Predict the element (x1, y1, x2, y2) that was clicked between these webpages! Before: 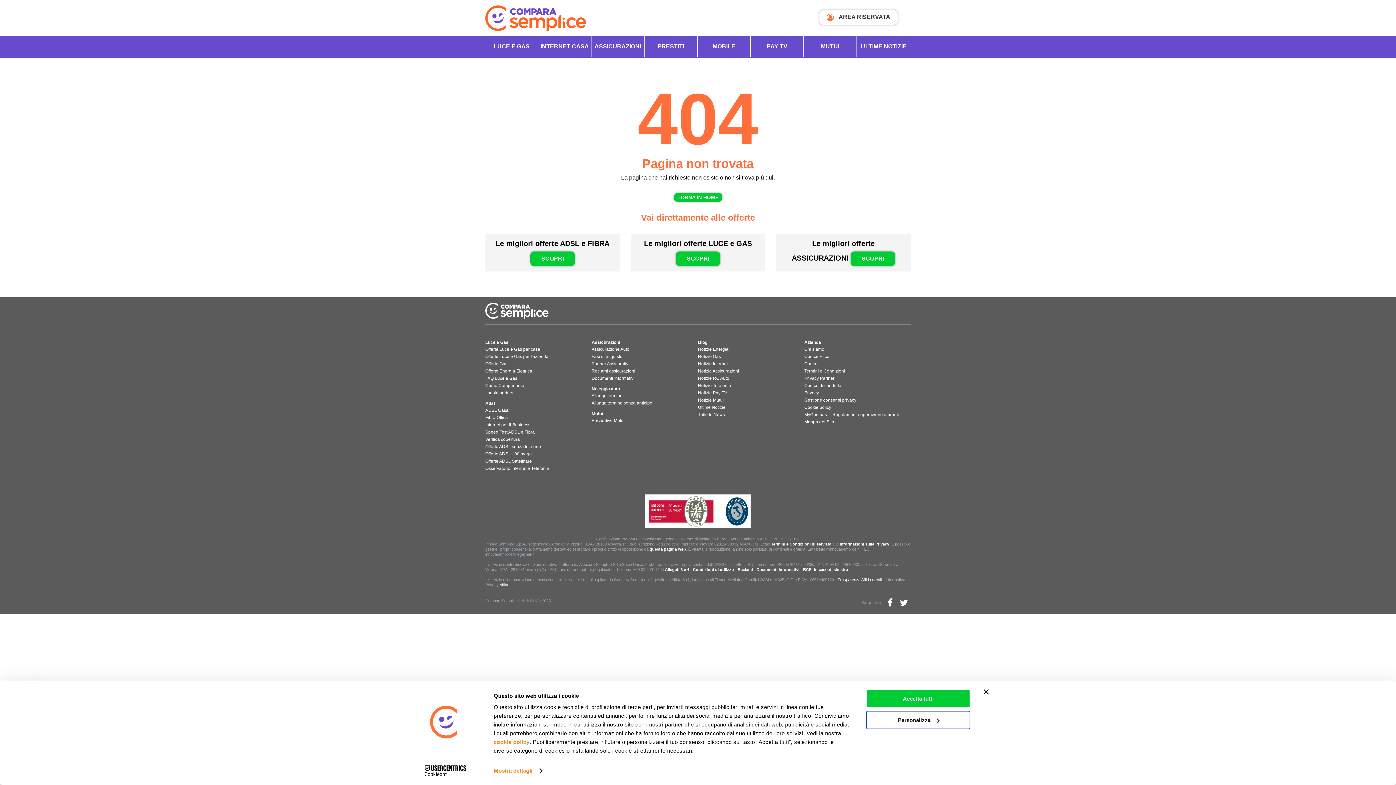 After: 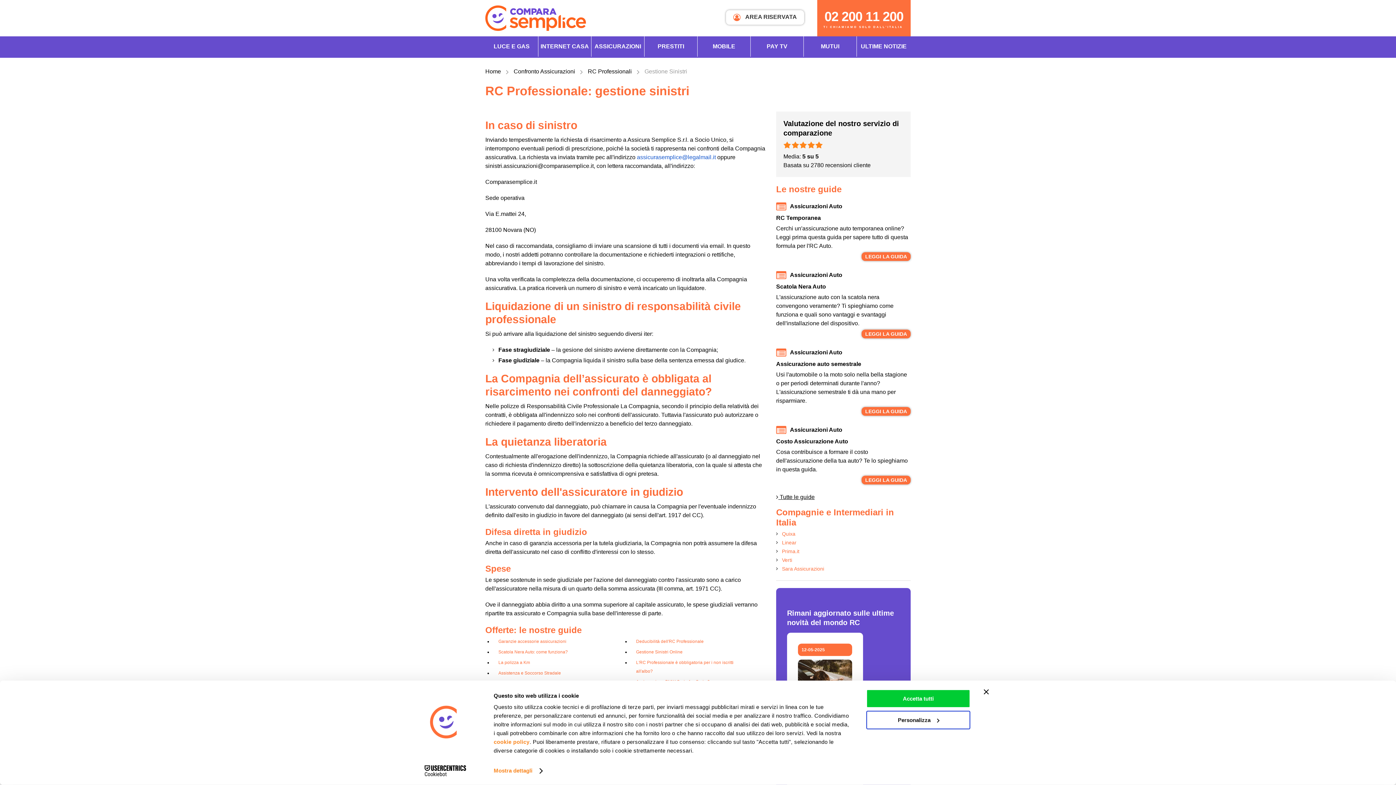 Action: bbox: (803, 567, 848, 571) label: RCP: in caso di sinistro